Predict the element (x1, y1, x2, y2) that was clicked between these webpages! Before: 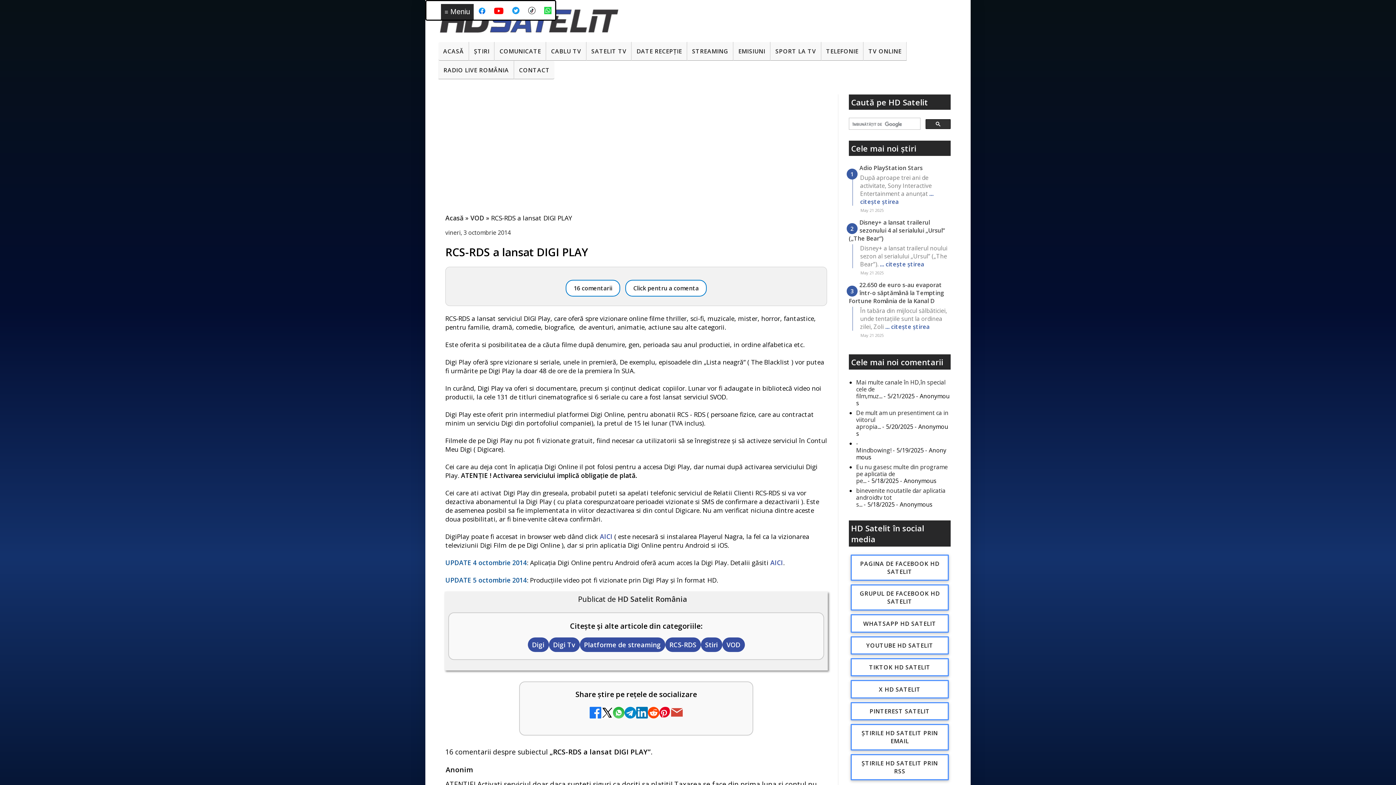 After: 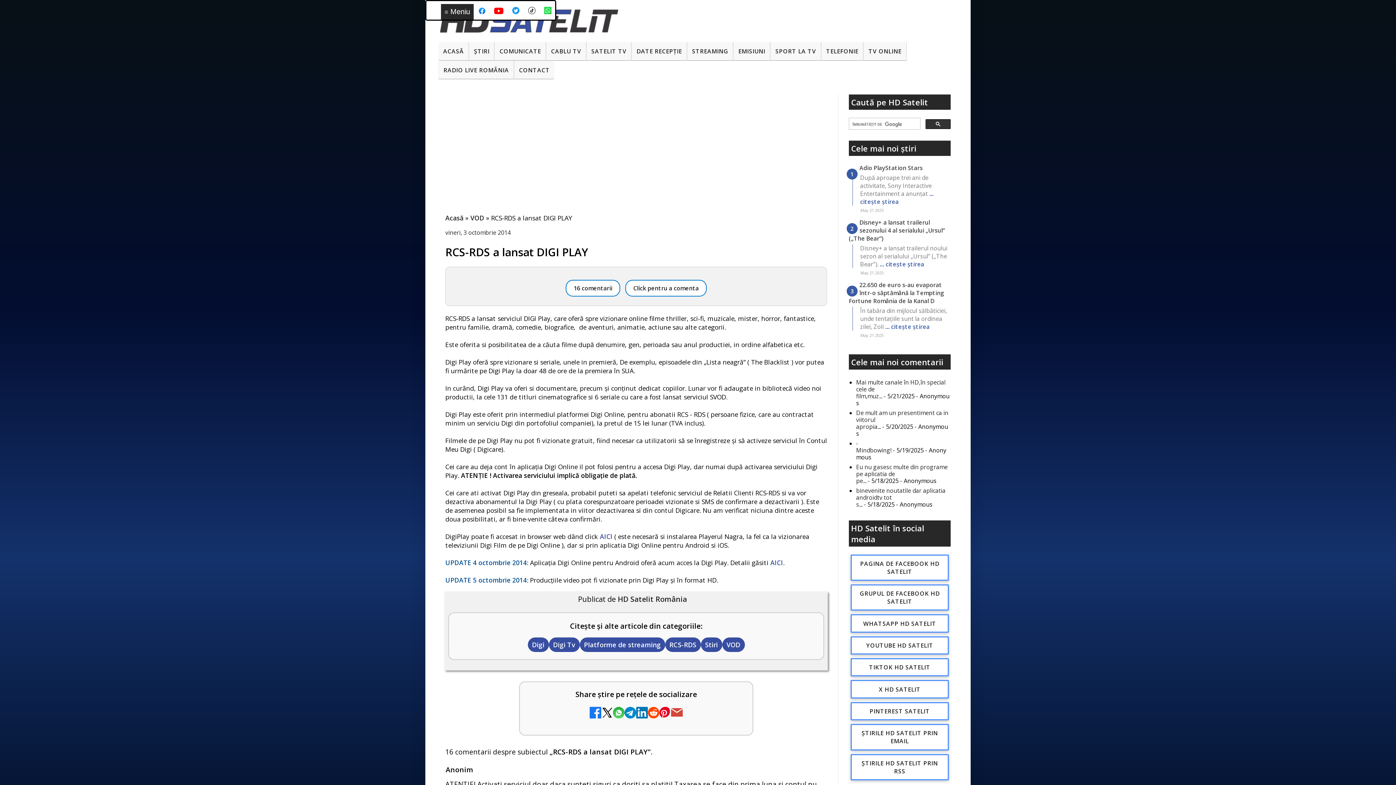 Action: bbox: (636, 707, 648, 720)